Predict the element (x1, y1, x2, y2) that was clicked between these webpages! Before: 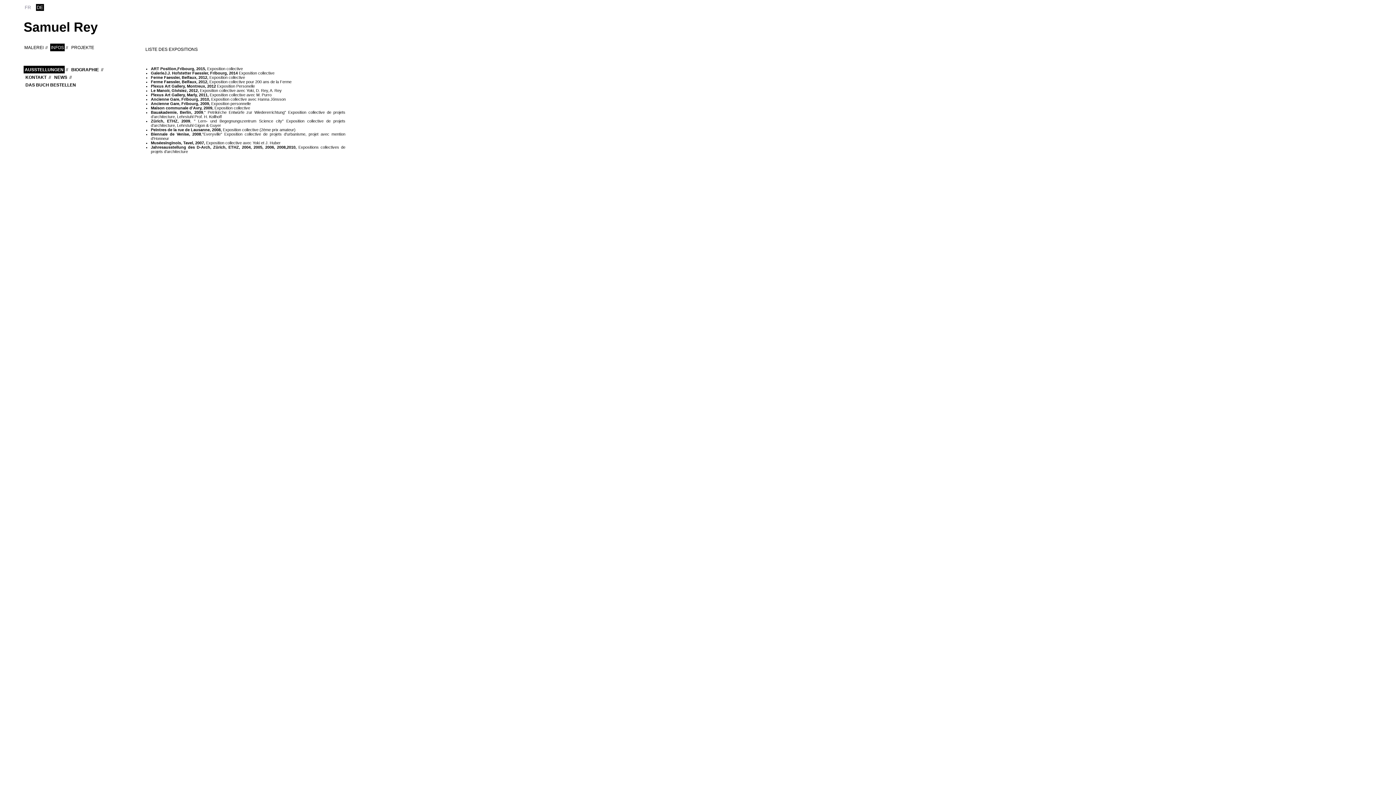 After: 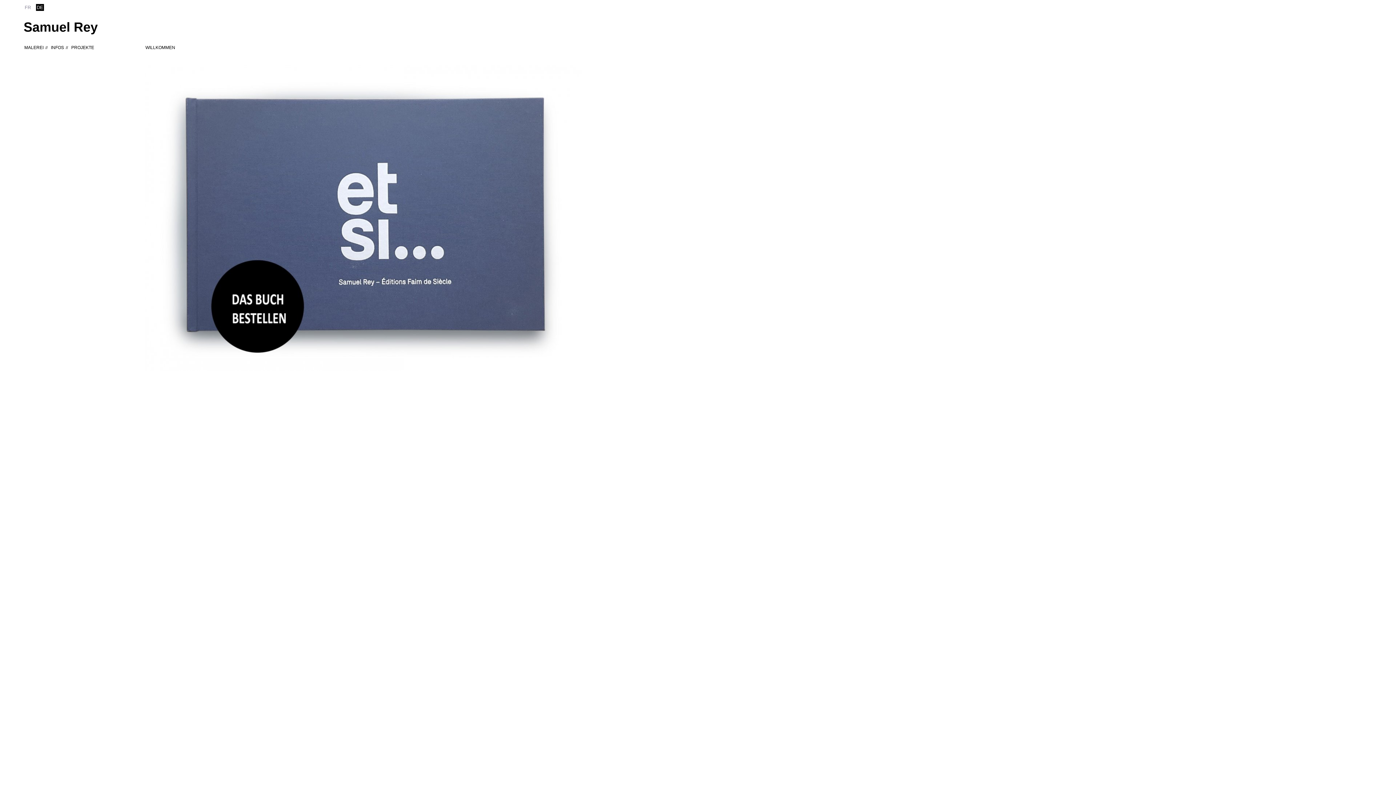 Action: label: Samuel Rey bbox: (23, 19, 97, 34)